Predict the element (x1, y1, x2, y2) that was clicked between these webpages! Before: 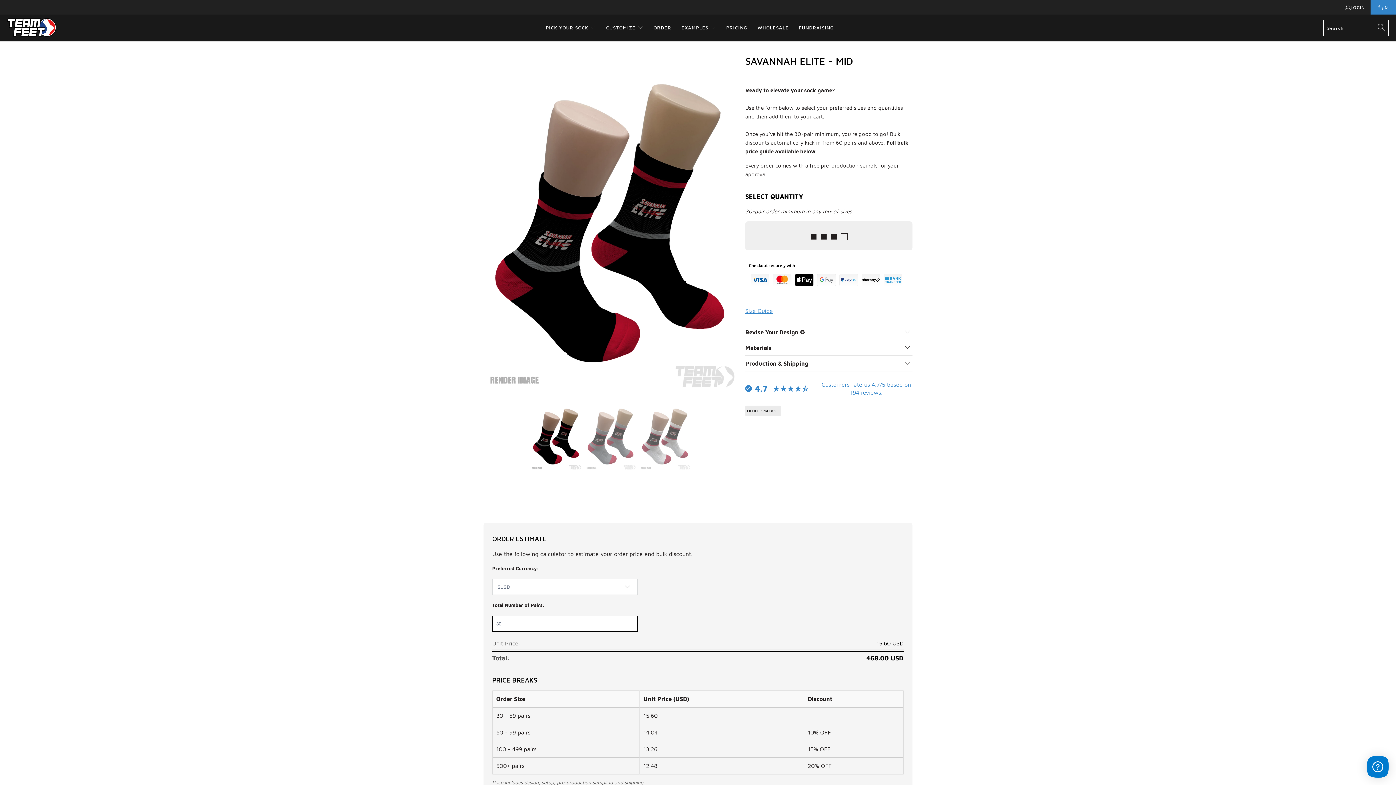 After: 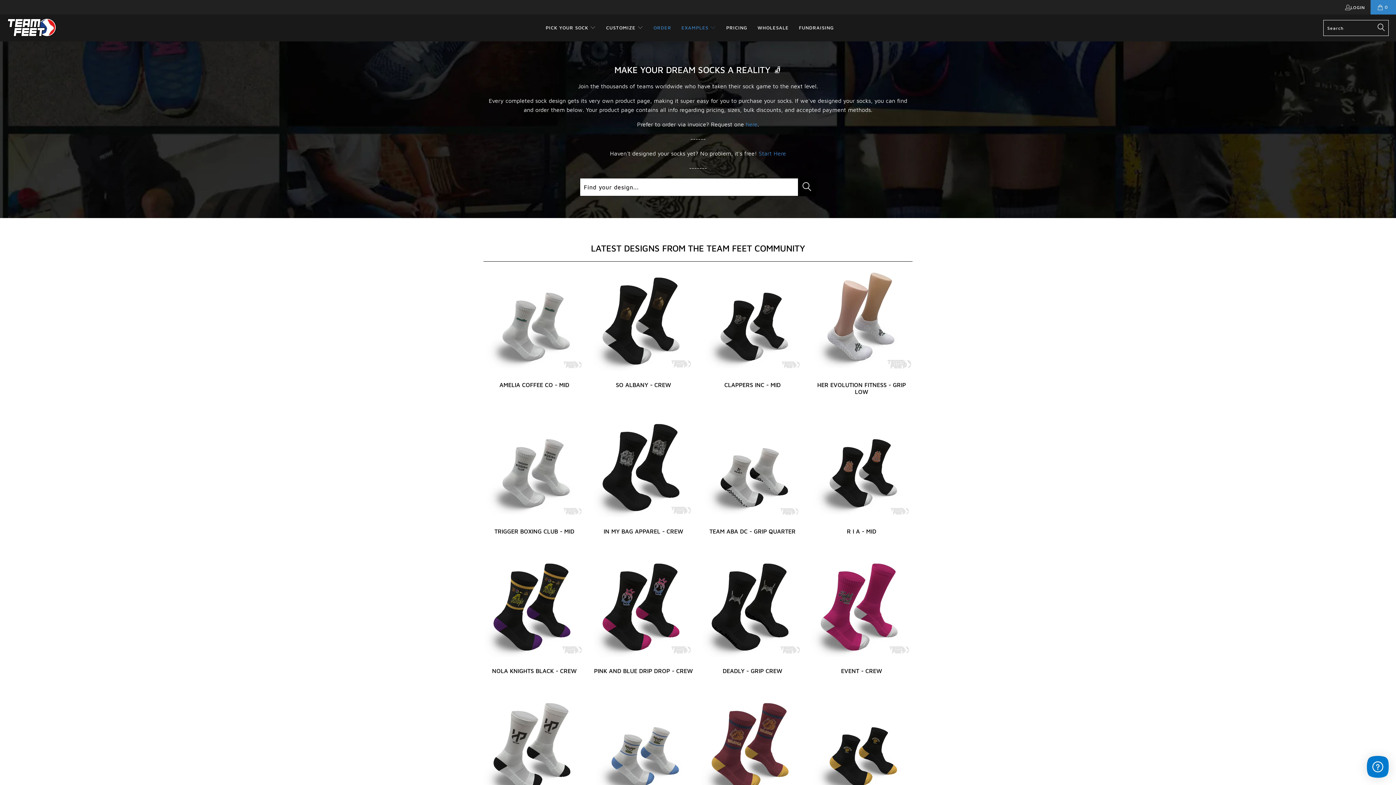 Action: label: EXAMPLES  bbox: (676, 18, 721, 37)